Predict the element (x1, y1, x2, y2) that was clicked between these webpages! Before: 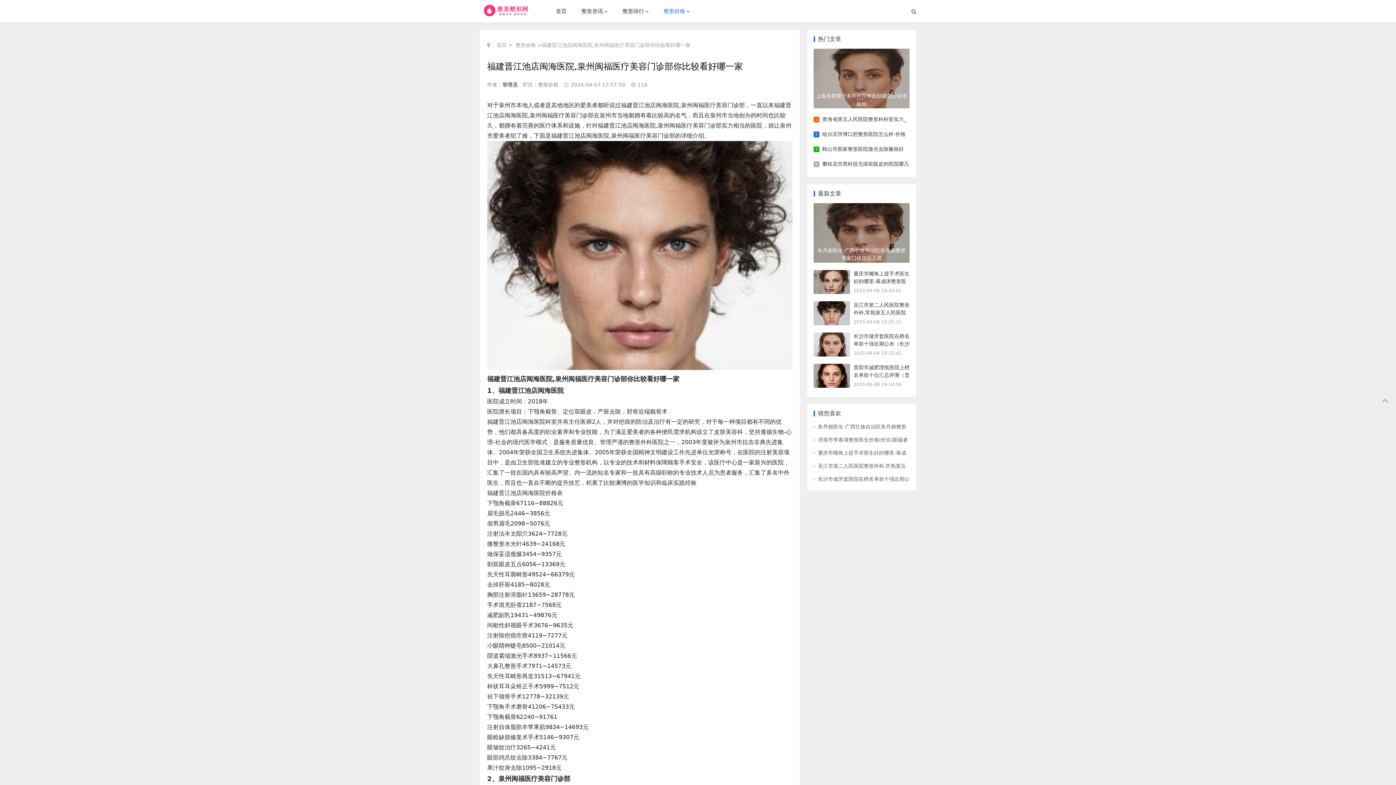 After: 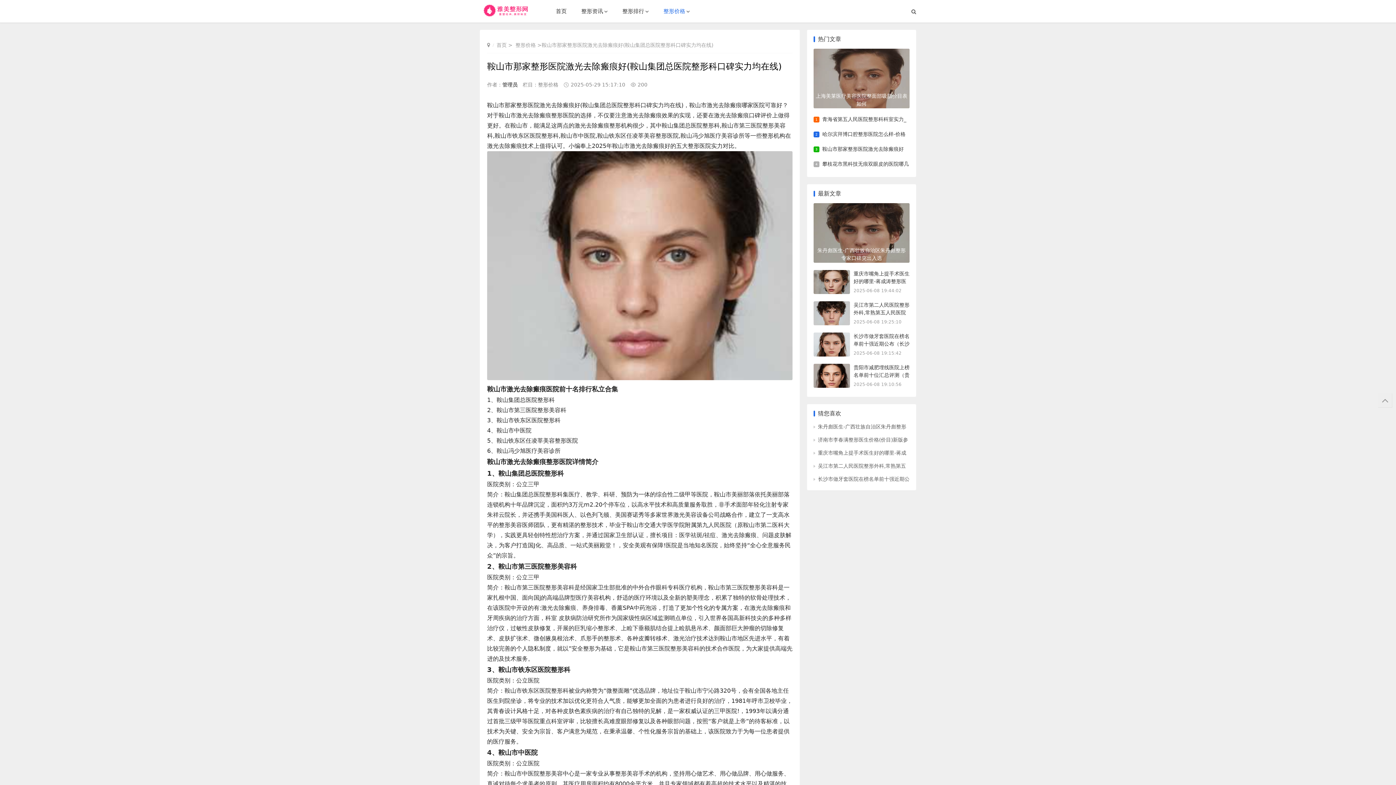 Action: label: 鞍山市那家整形医院激光去除瘢痕好(鞍山集团总医院整形科口碑实力均在线) bbox: (822, 145, 909, 153)